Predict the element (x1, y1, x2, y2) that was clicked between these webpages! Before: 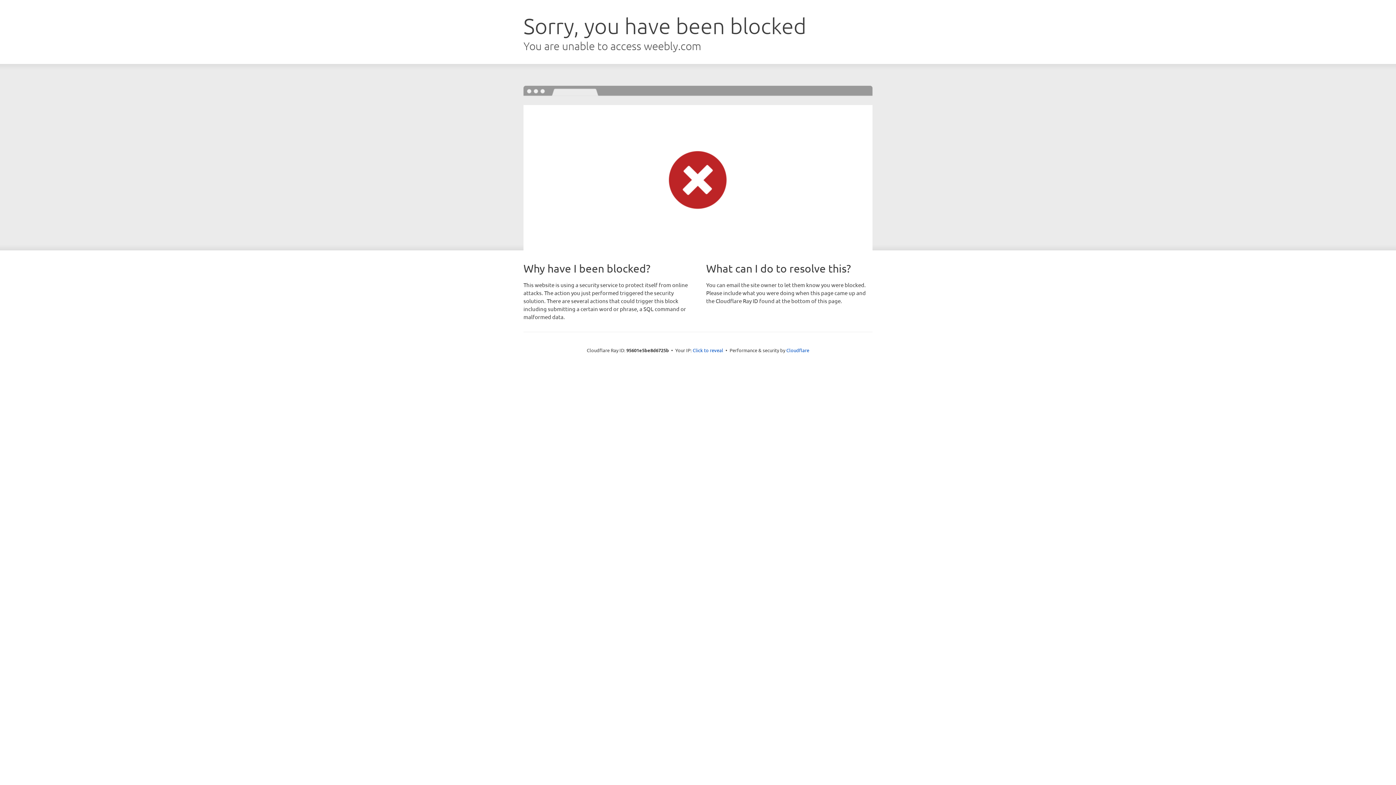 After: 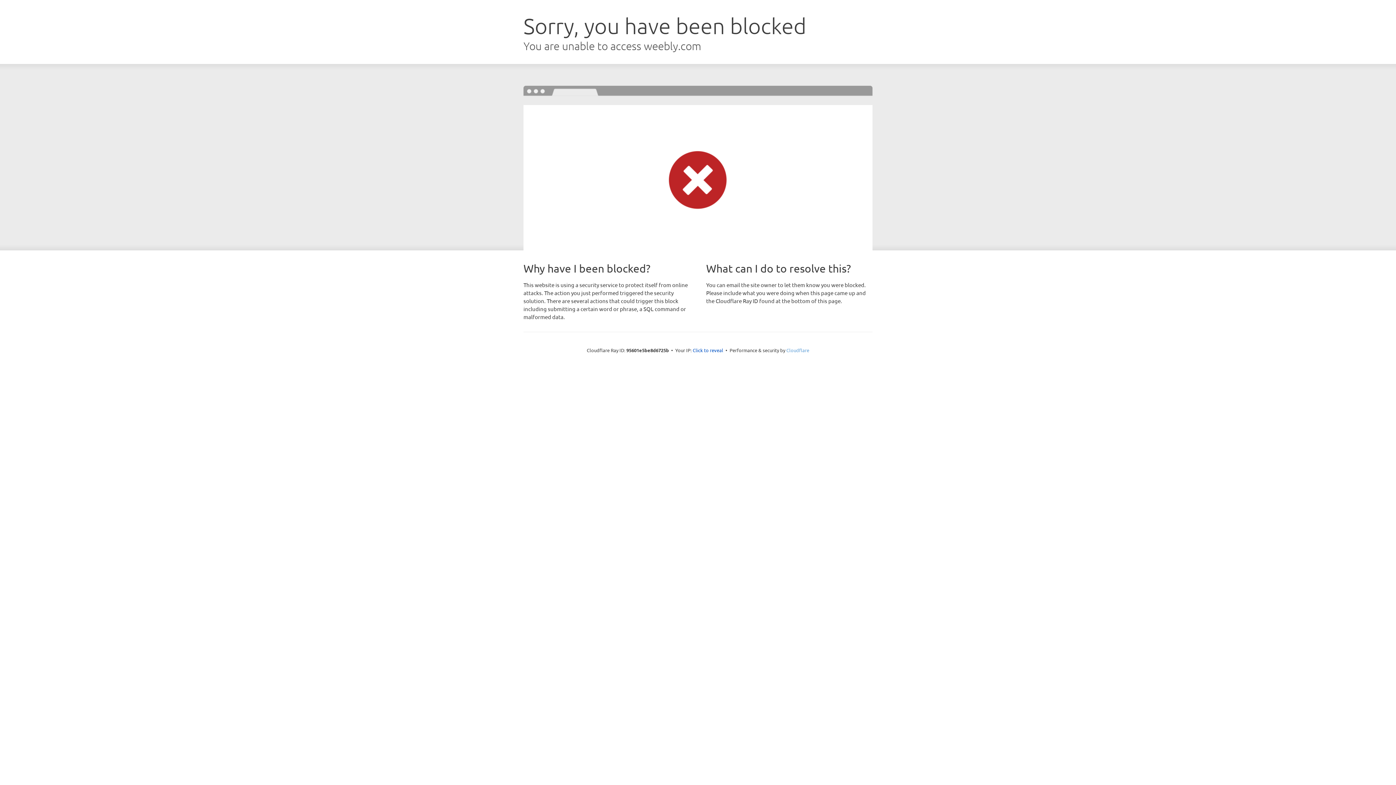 Action: bbox: (786, 347, 809, 353) label: Cloudflare